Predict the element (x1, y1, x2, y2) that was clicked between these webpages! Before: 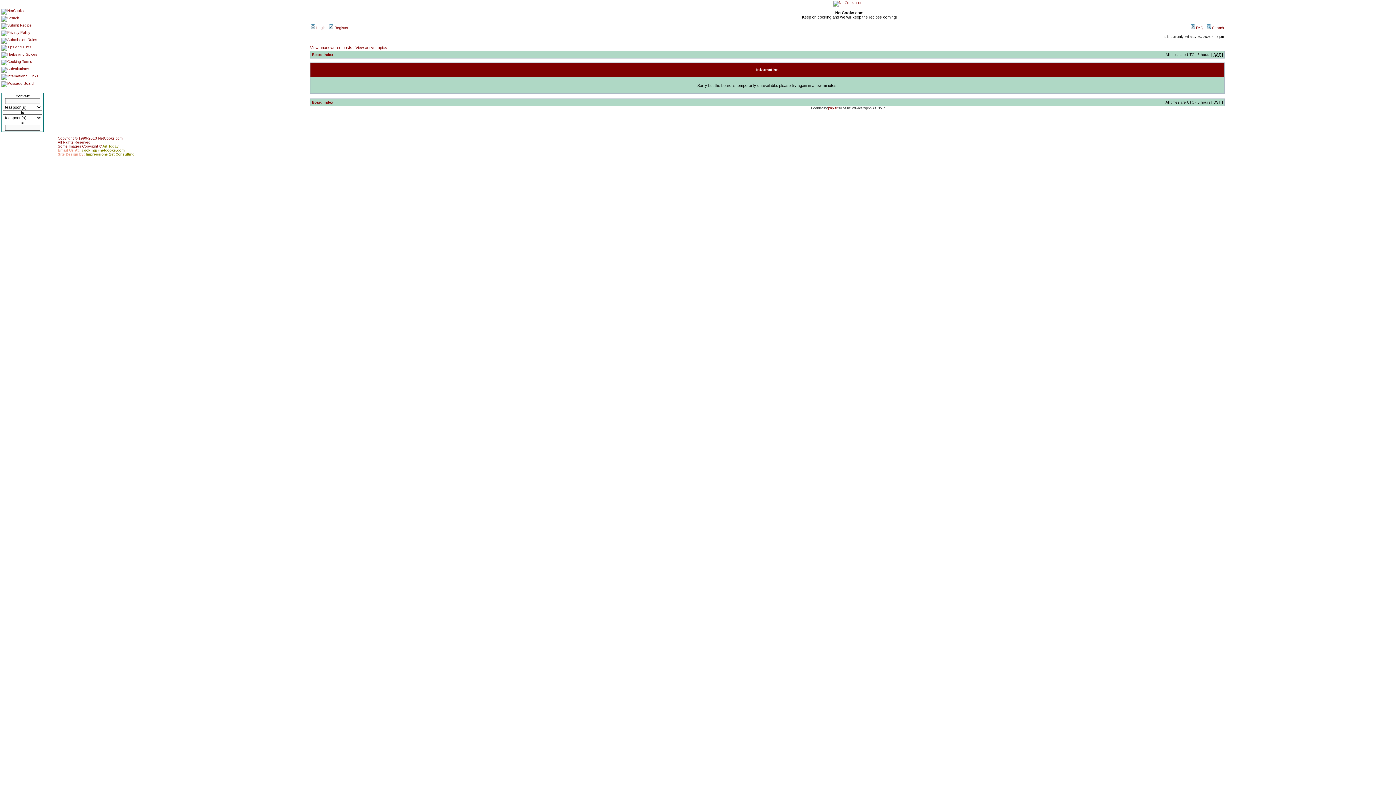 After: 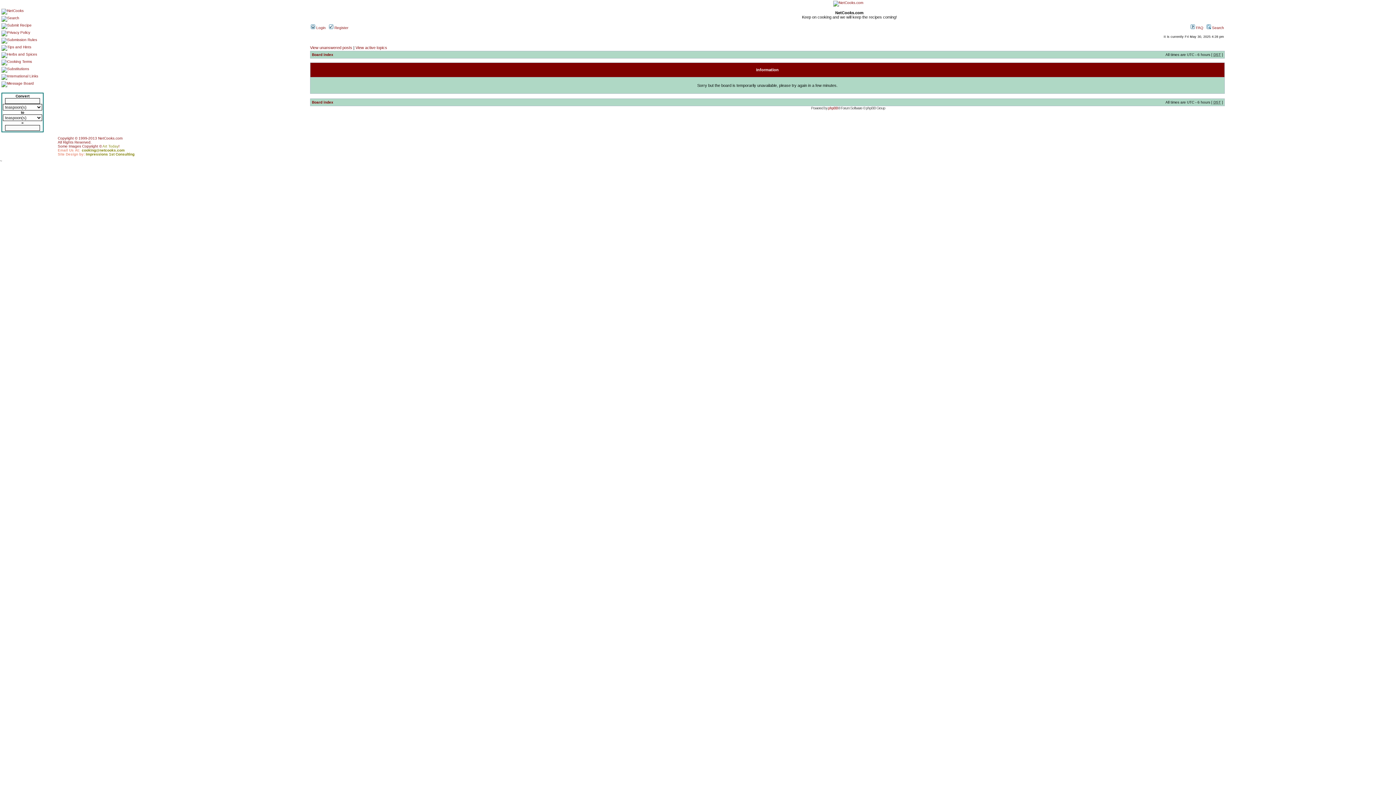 Action: label: View active topics bbox: (355, 45, 387, 49)